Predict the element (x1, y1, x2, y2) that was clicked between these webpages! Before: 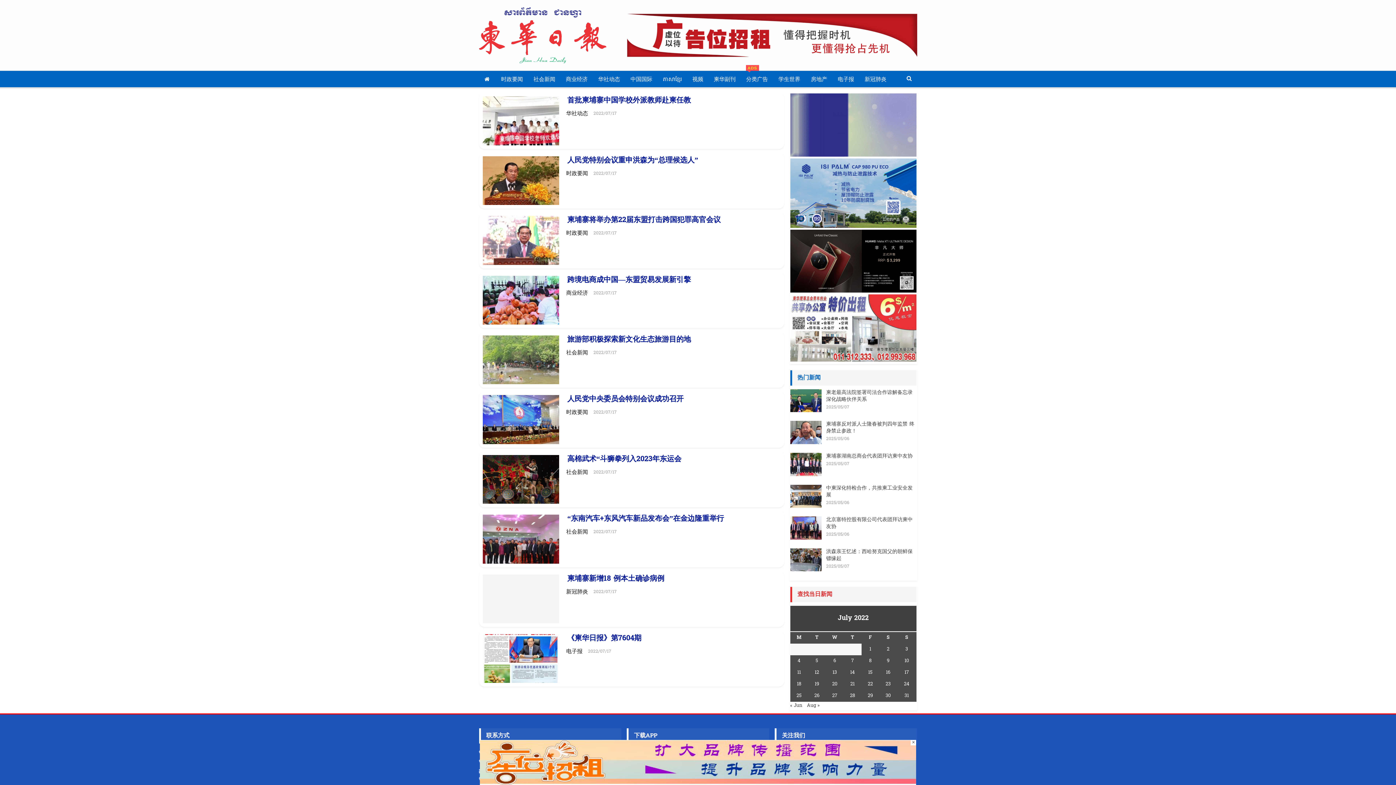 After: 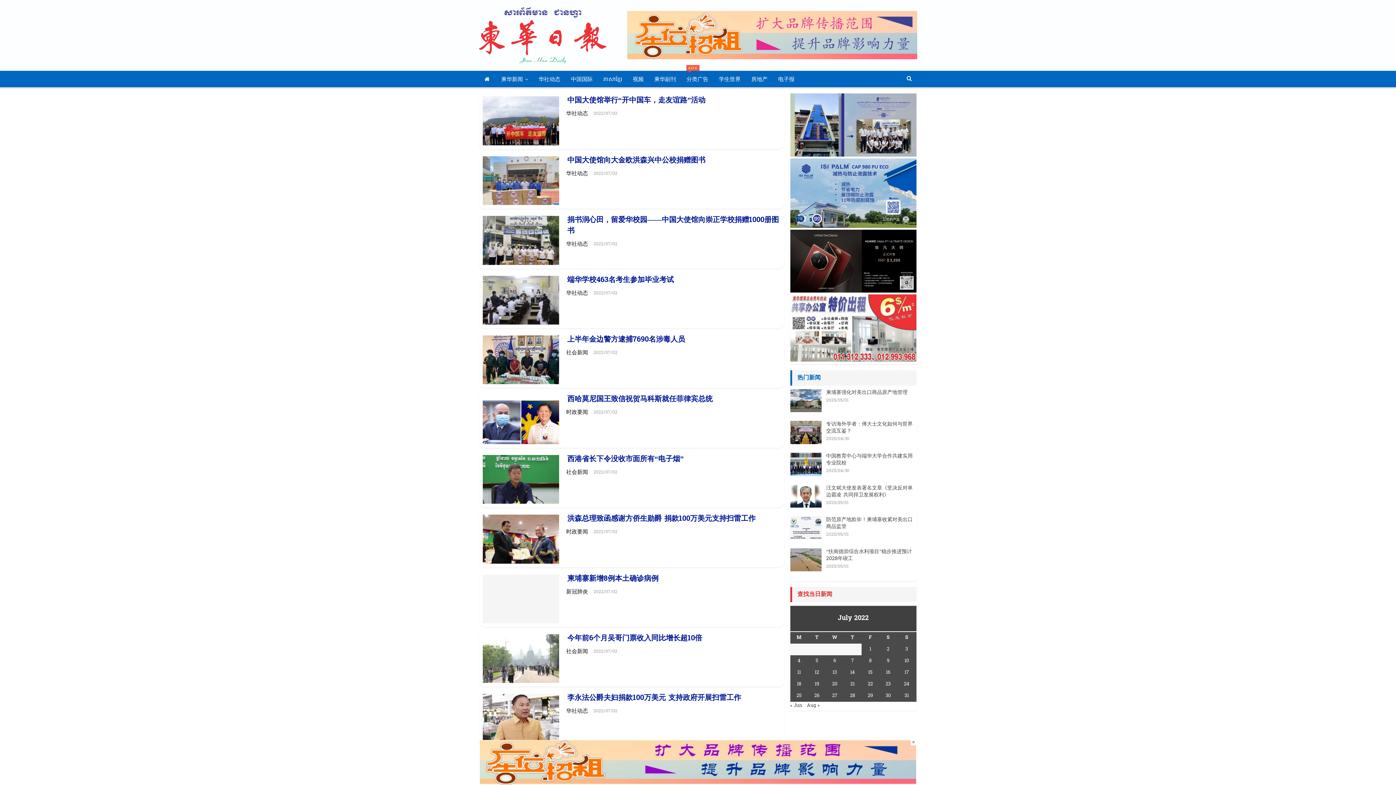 Action: bbox: (887, 646, 889, 653) label: Posts published on July 2, 2022